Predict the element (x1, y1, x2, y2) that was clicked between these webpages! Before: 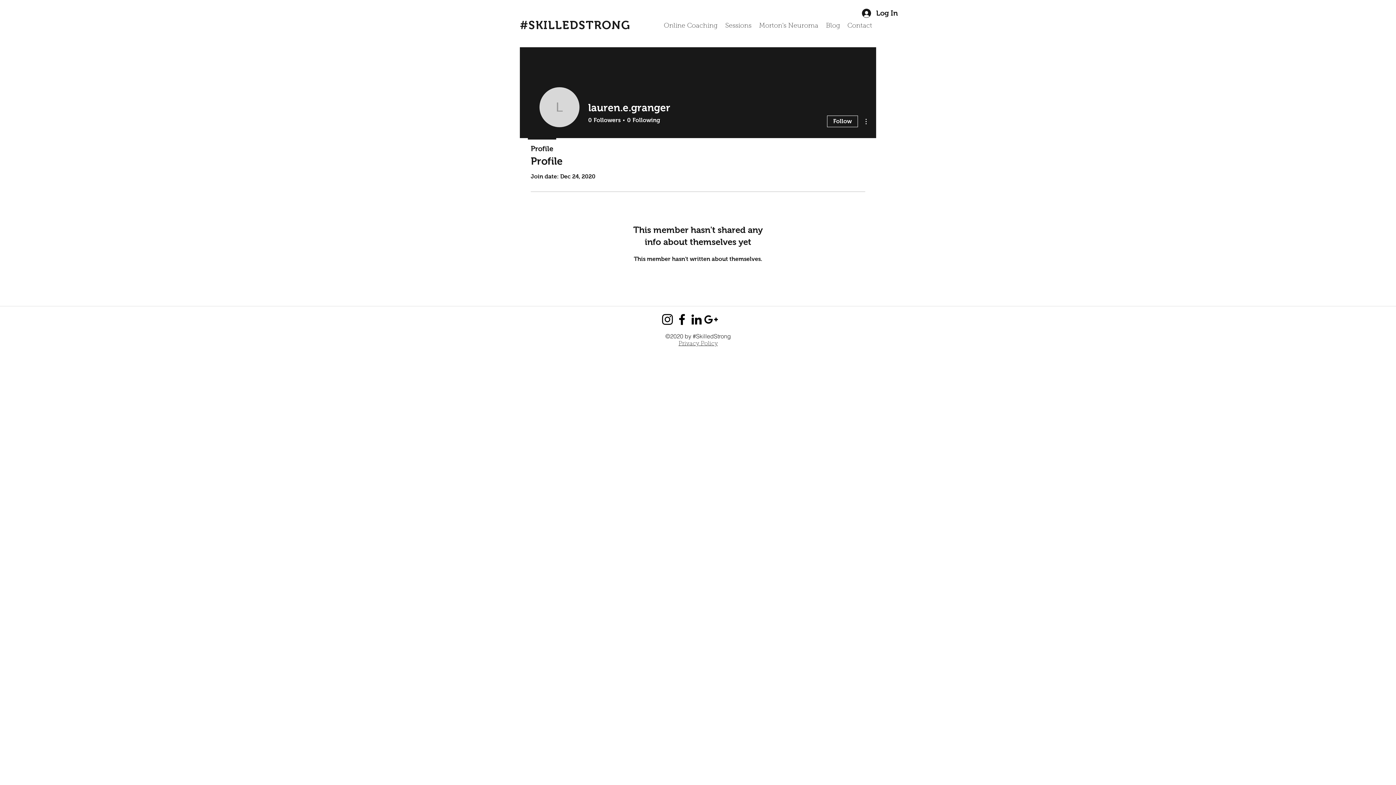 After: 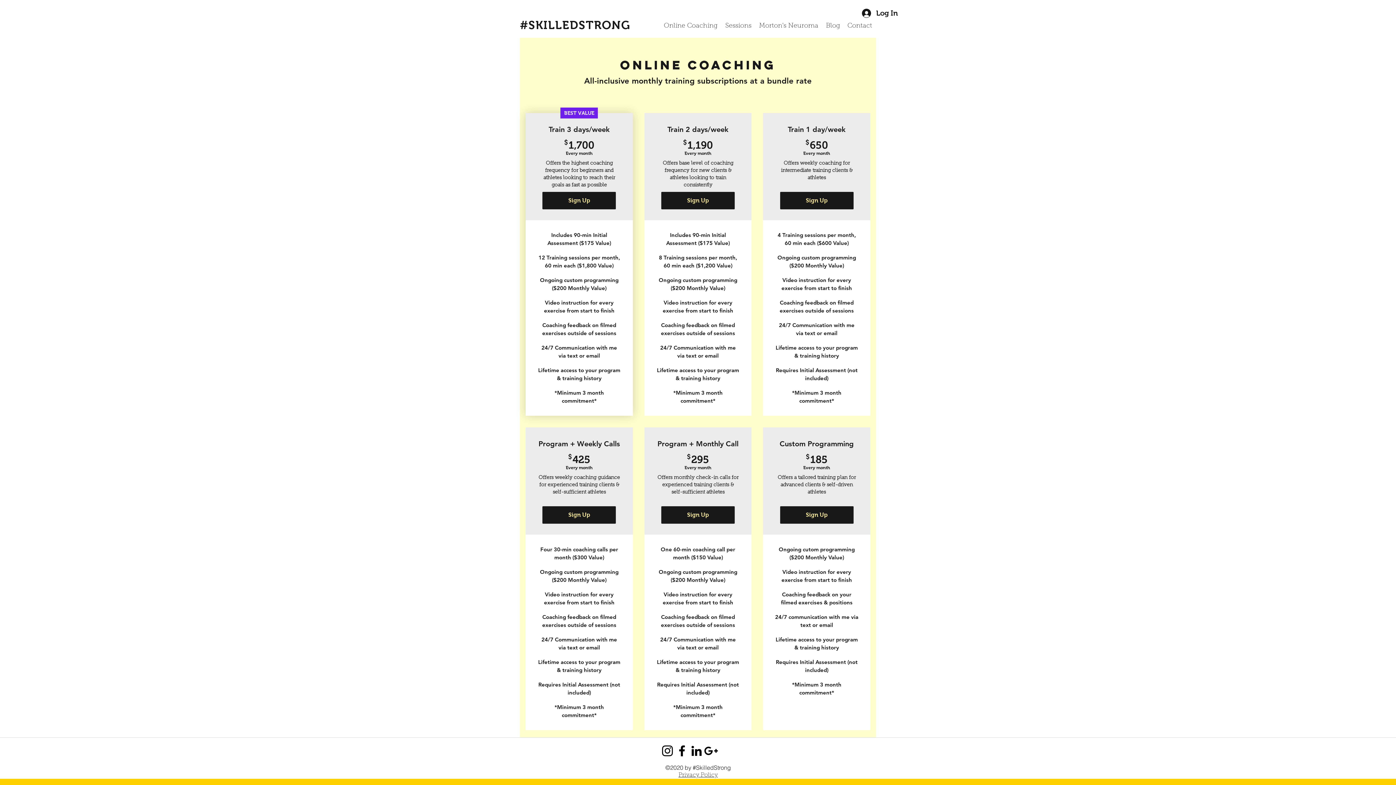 Action: bbox: (660, 20, 721, 31) label: Online Coaching